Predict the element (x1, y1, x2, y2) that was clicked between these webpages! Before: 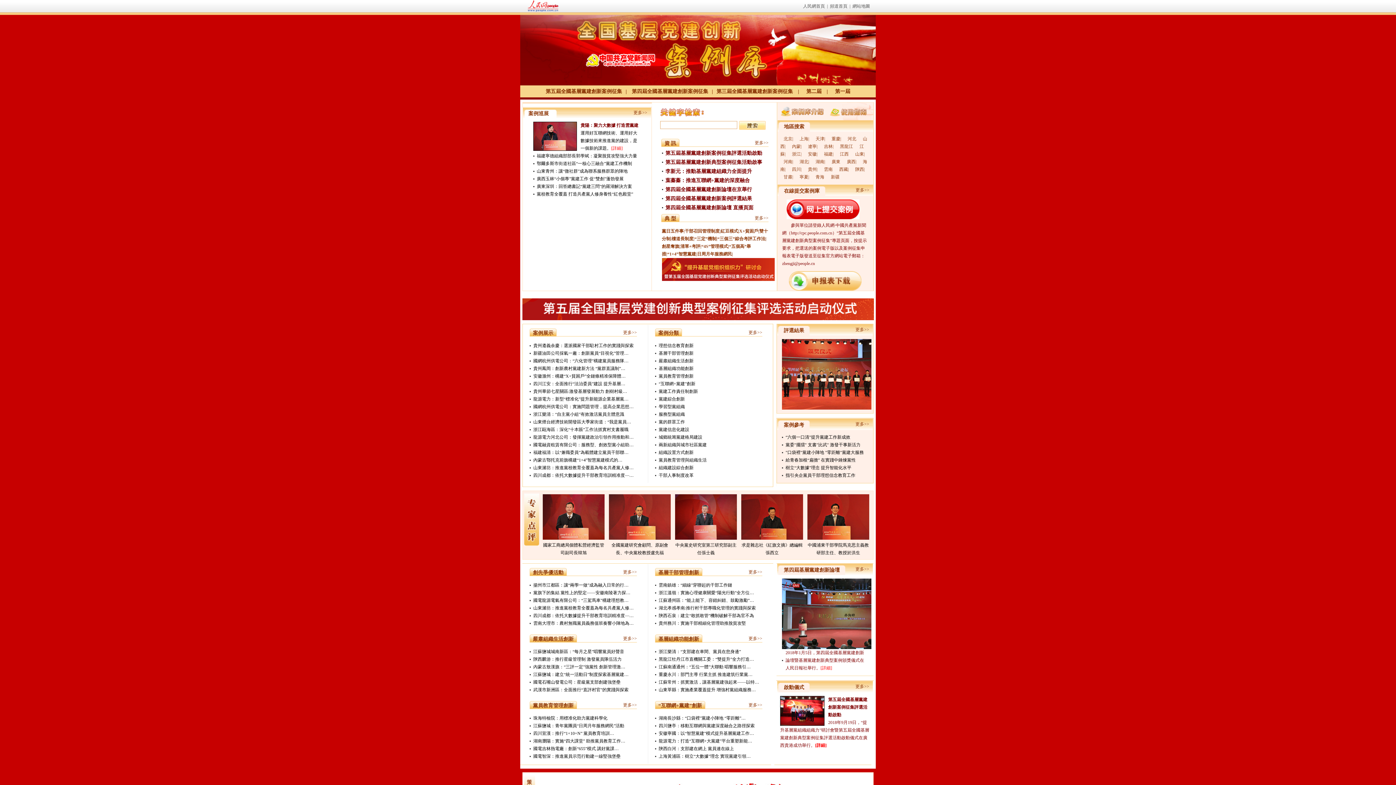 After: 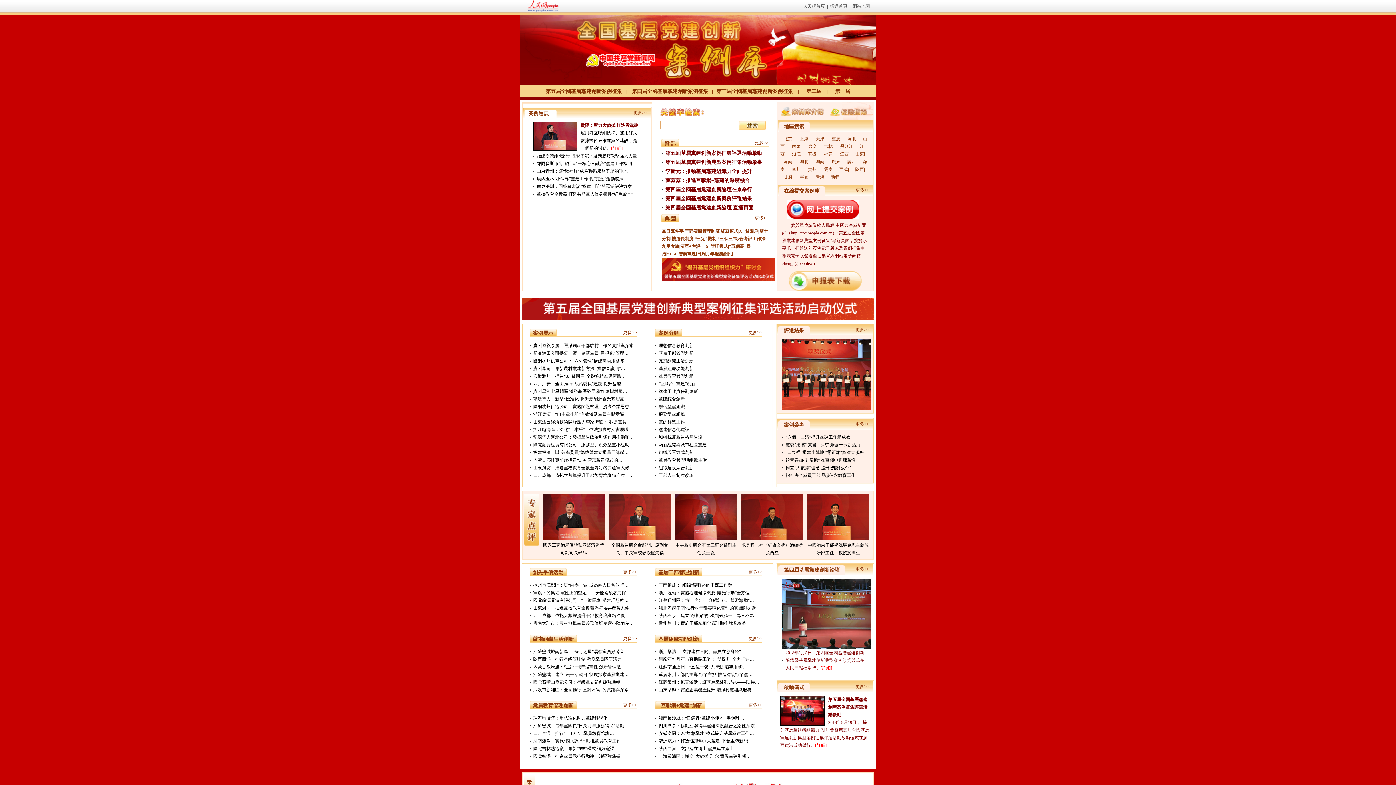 Action: bbox: (658, 396, 685, 401) label: 黨建綜合創新